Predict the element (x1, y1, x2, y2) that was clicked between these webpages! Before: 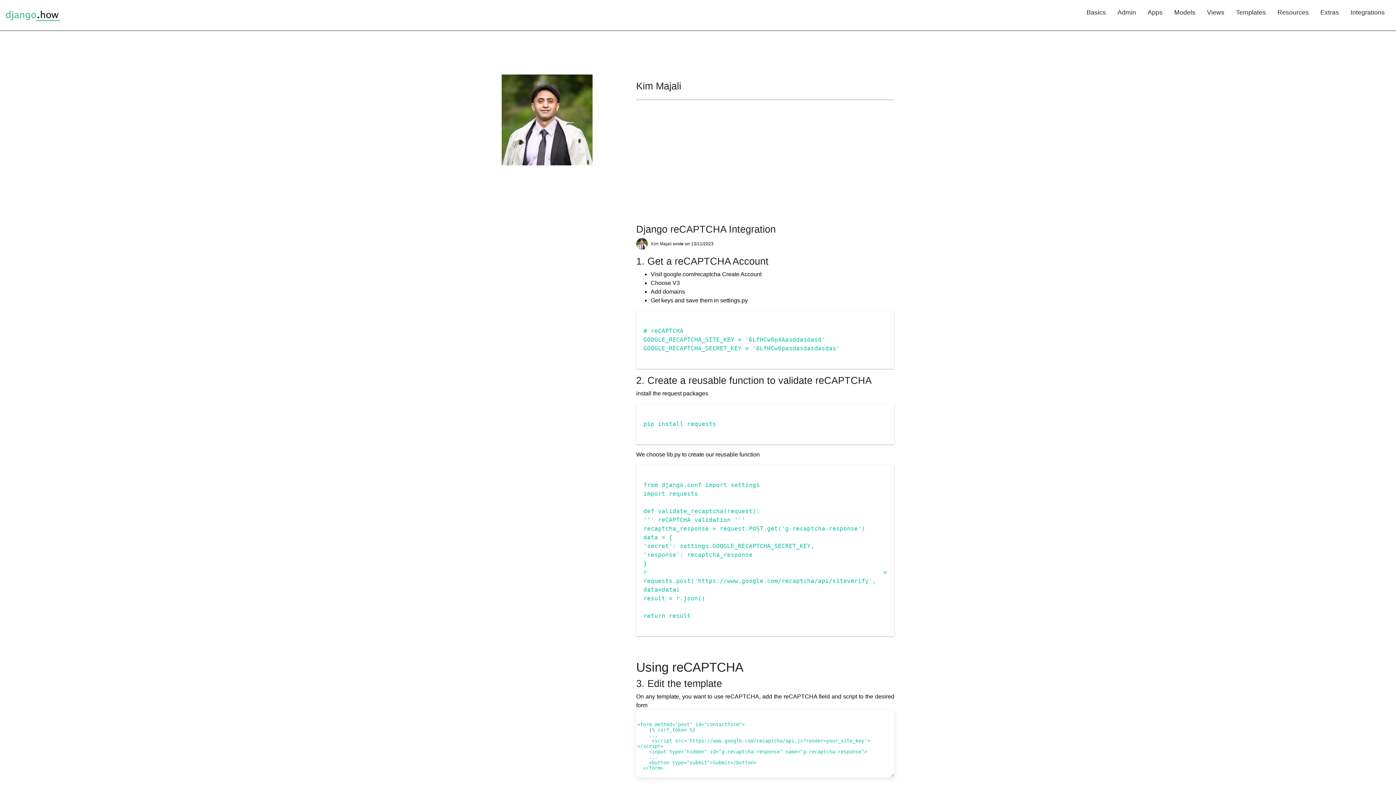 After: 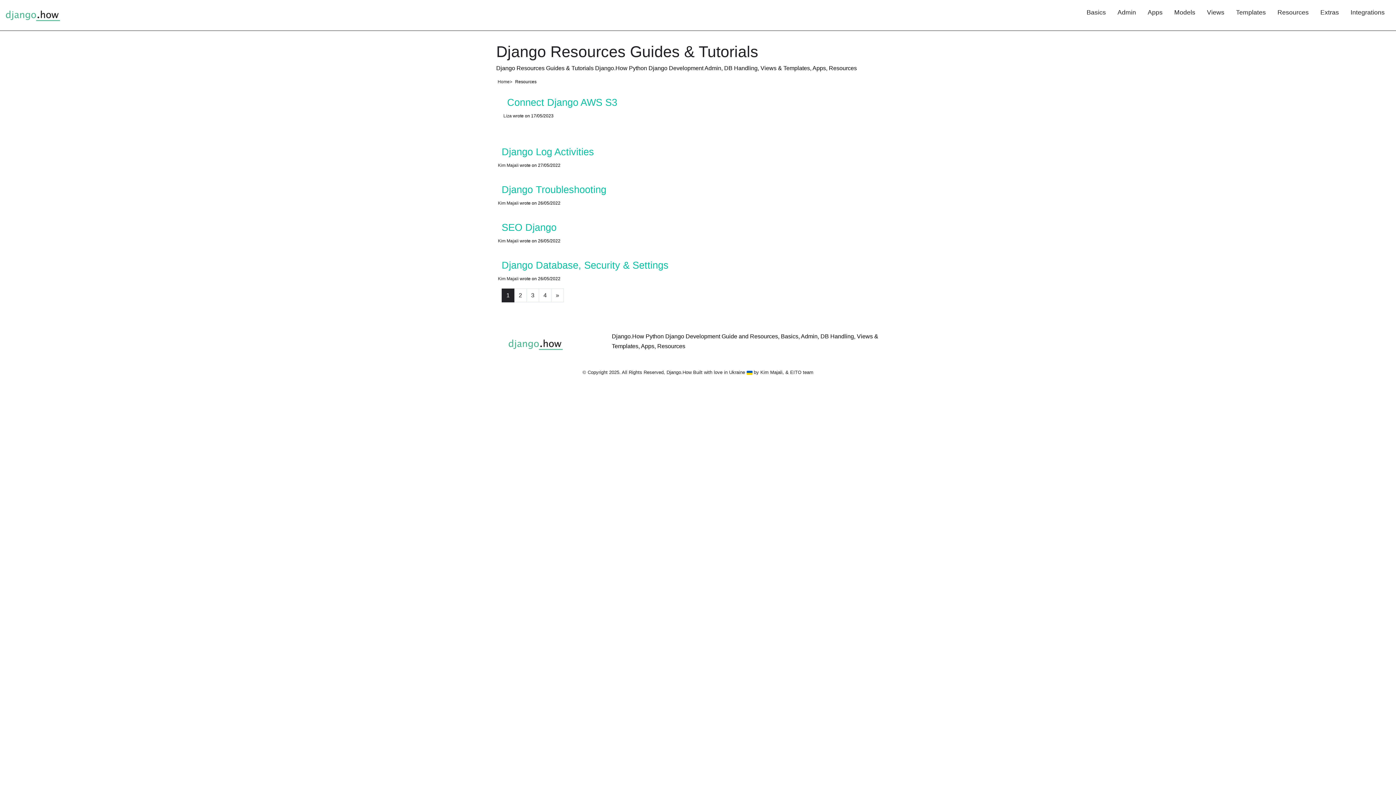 Action: label: Resources bbox: (1272, 2, 1314, 22)